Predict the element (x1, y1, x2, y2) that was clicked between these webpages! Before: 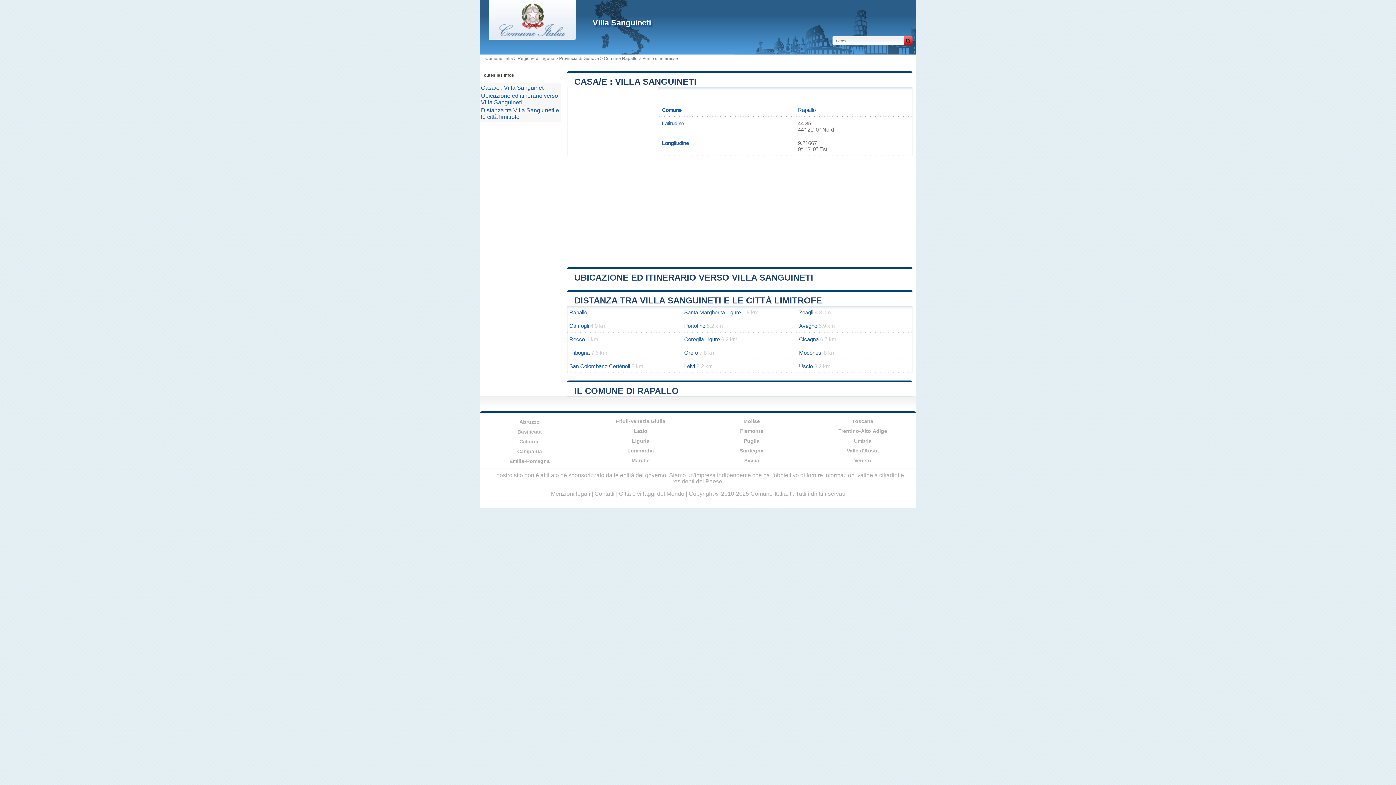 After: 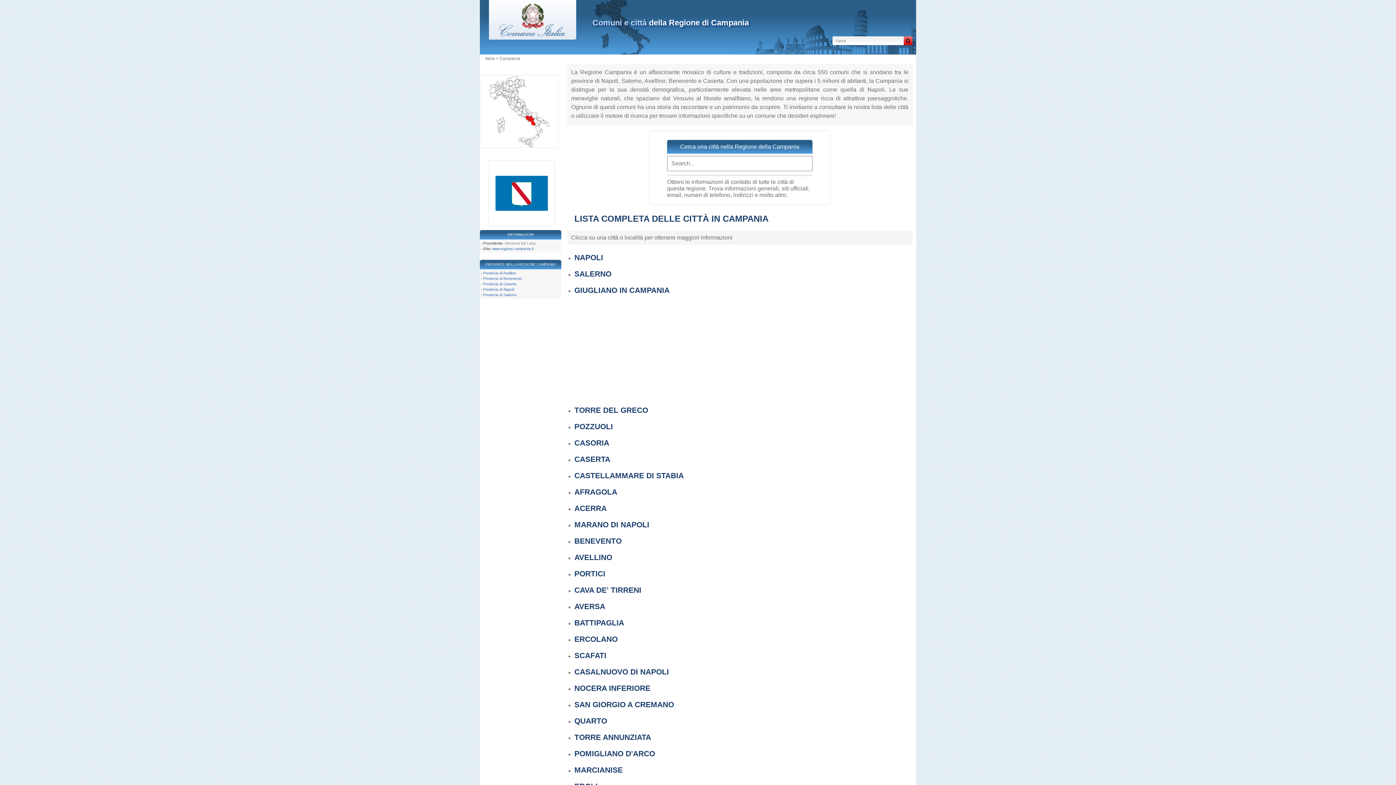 Action: label: Campania bbox: (517, 448, 542, 454)